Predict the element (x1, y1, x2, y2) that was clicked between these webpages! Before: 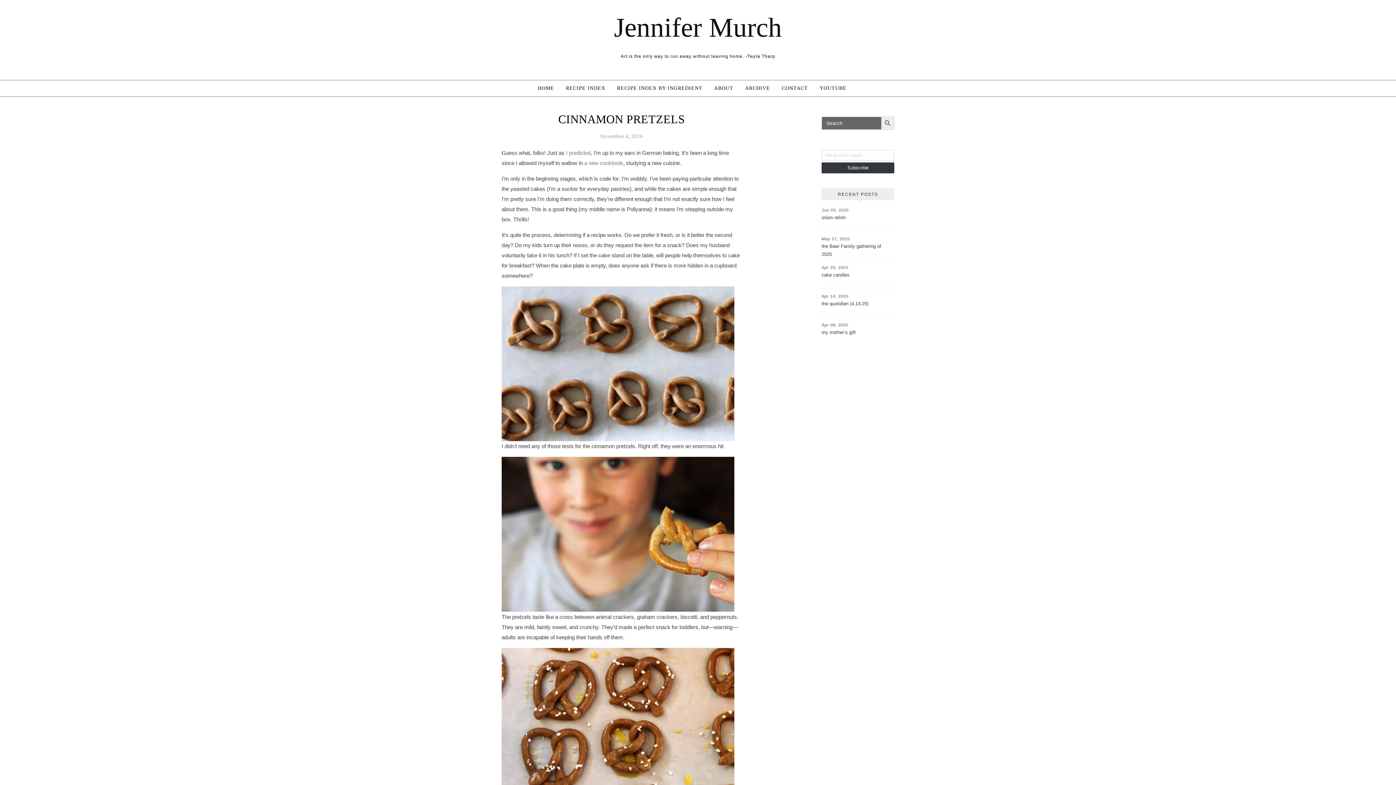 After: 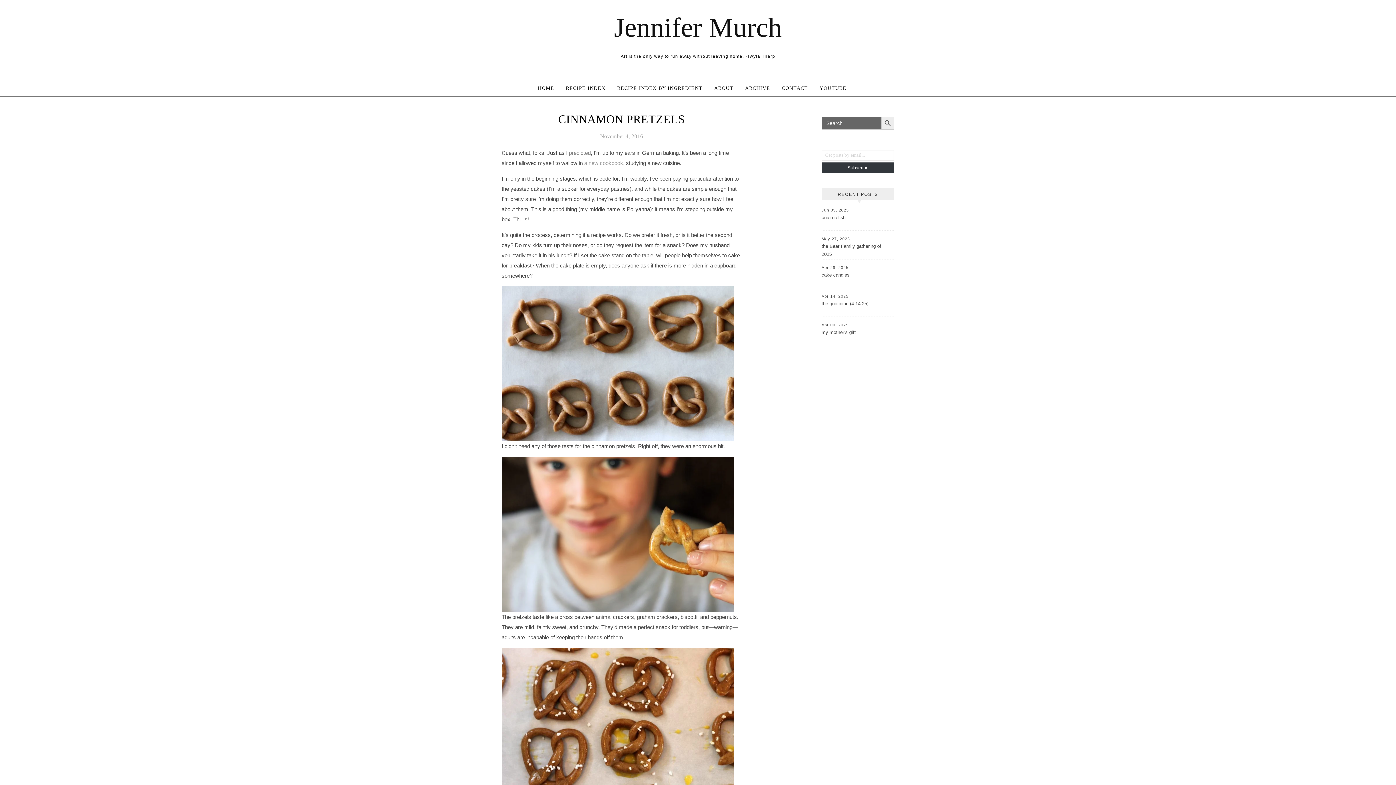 Action: bbox: (584, 160, 623, 166) label: a new cookbook